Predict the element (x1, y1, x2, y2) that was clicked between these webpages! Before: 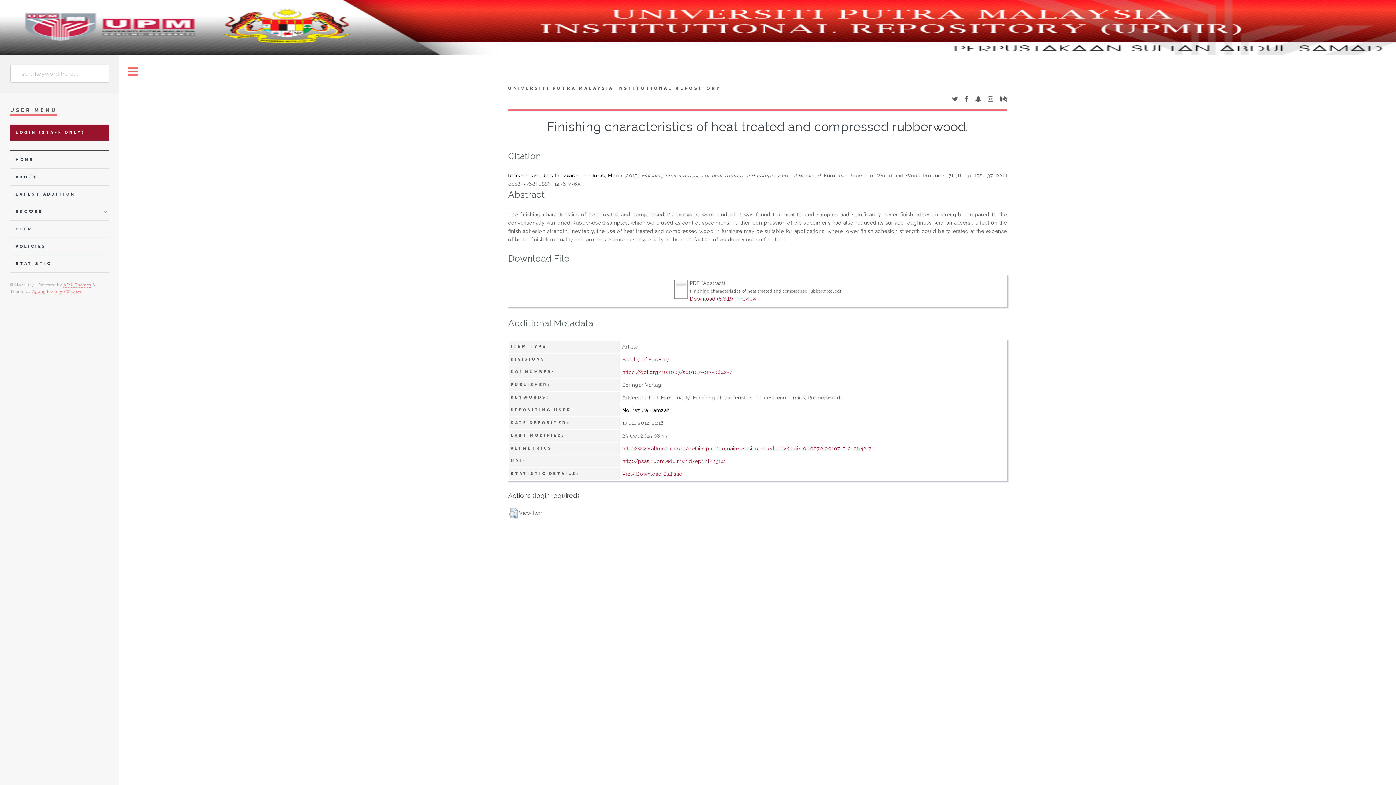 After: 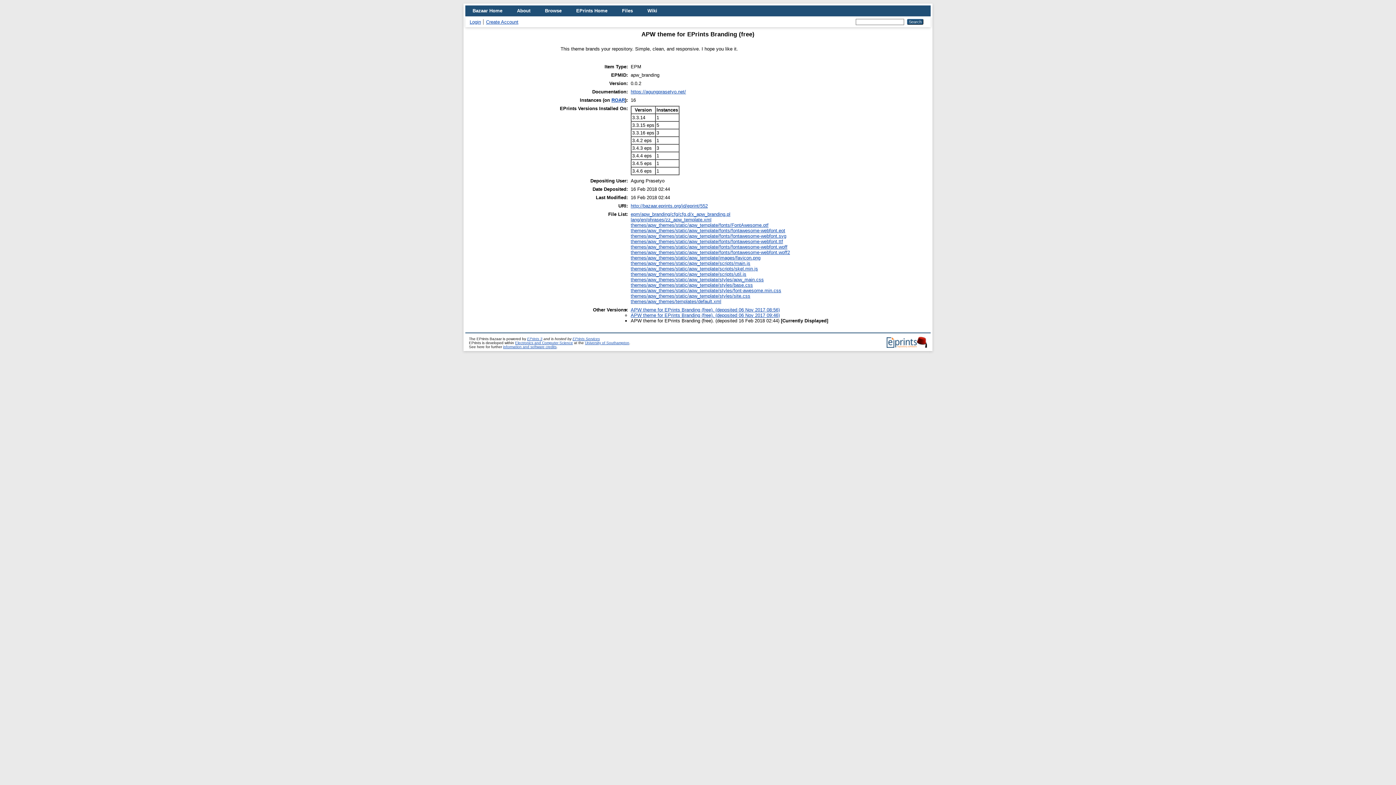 Action: label: APW Themes bbox: (63, 282, 91, 288)